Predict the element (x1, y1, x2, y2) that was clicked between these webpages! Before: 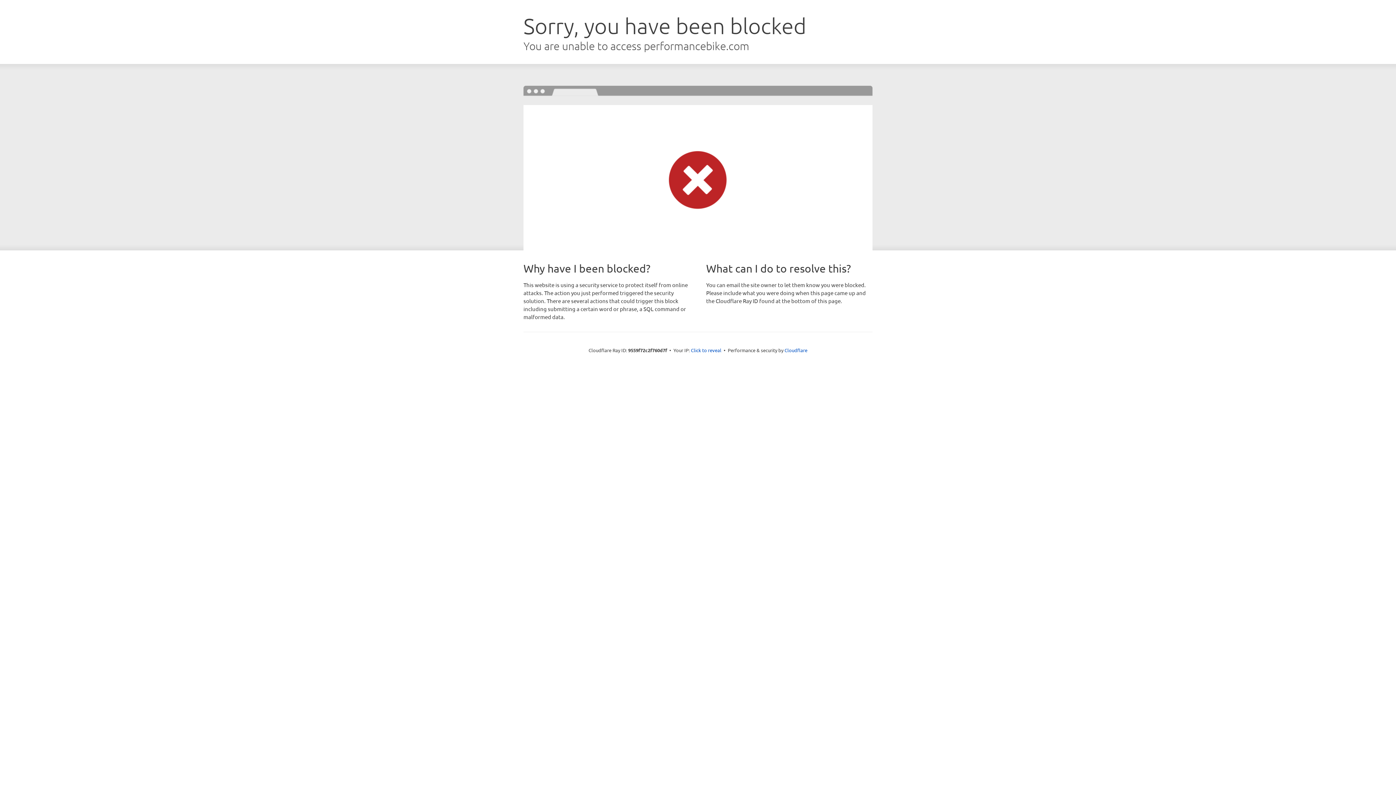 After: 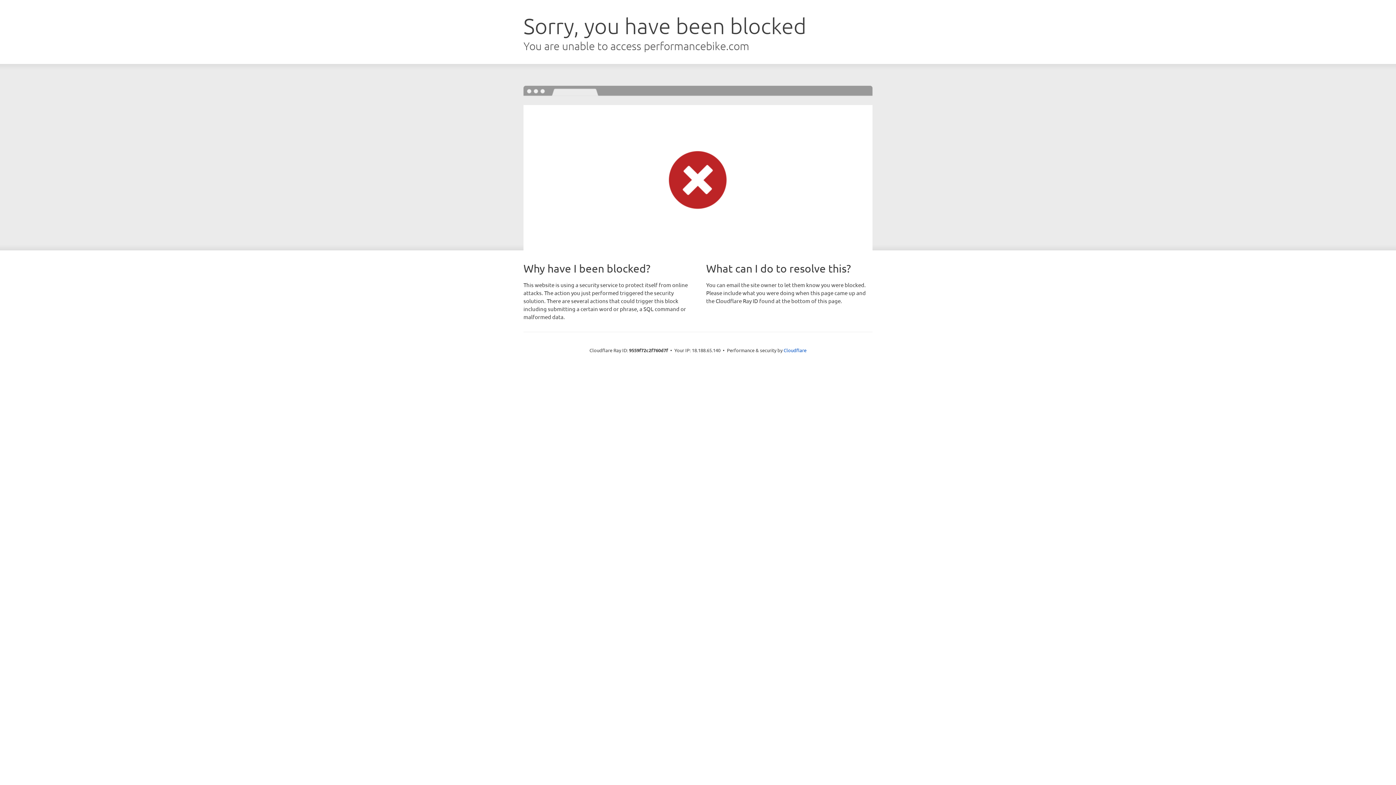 Action: label: Click to reveal bbox: (691, 346, 721, 353)